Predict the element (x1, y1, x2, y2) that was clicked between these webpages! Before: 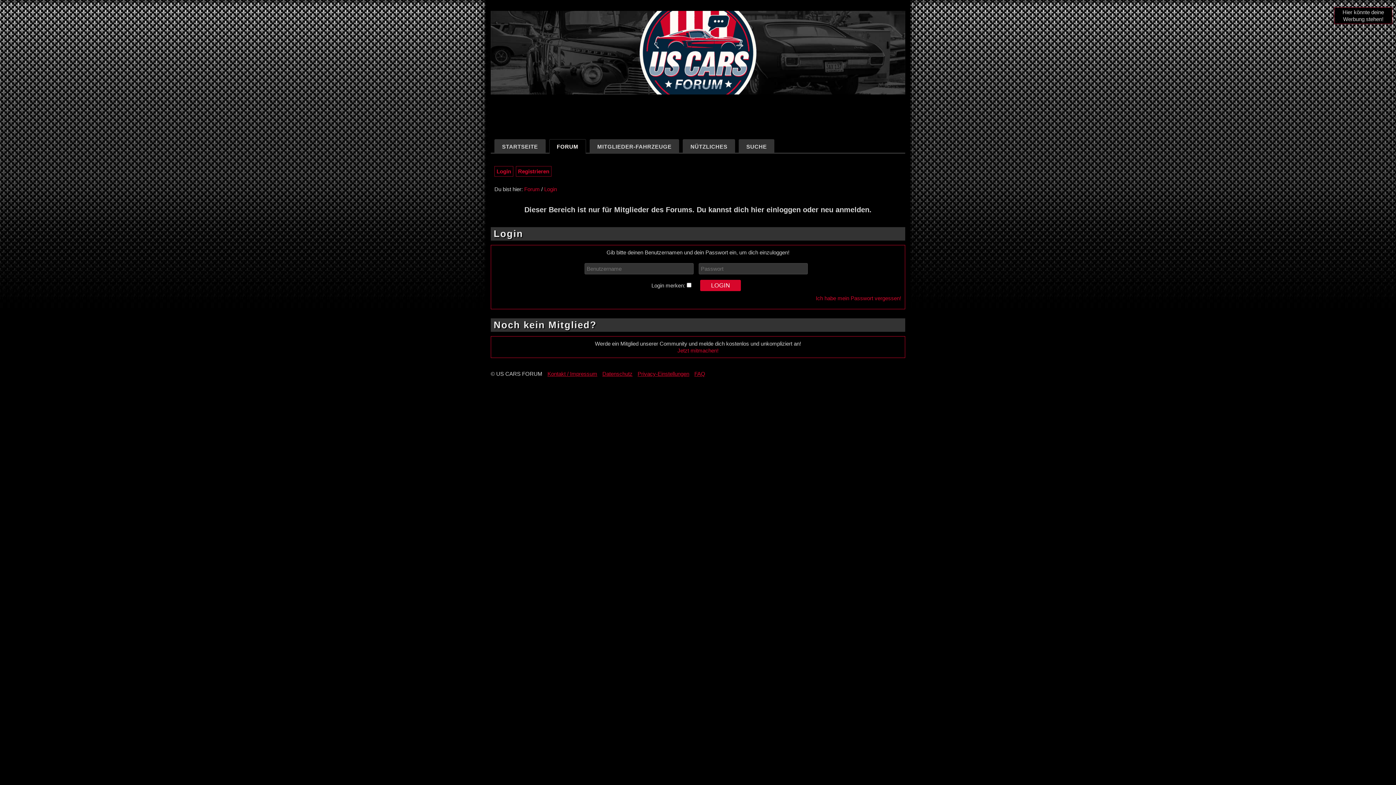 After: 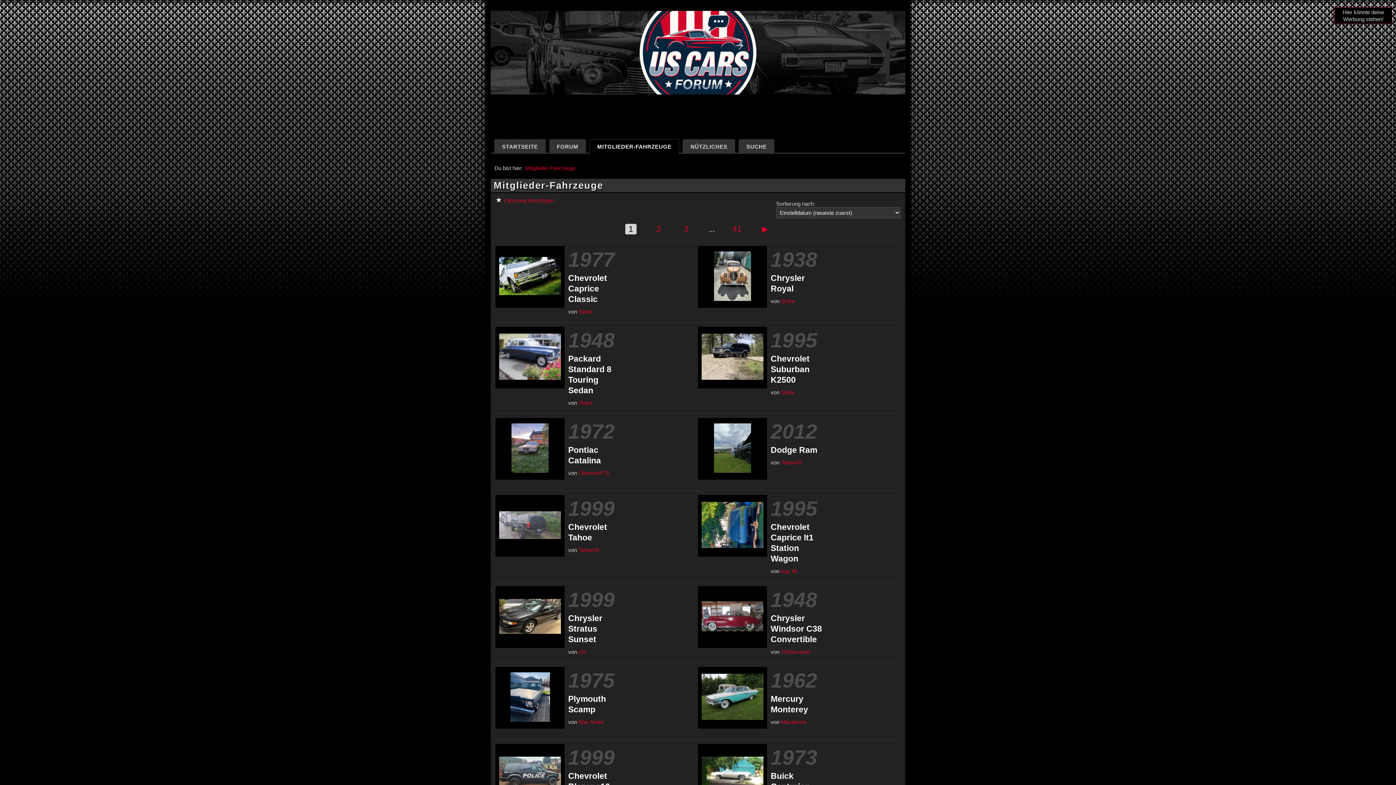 Action: label: MITGLIEDER-FAHRZEUGE bbox: (589, 139, 679, 153)